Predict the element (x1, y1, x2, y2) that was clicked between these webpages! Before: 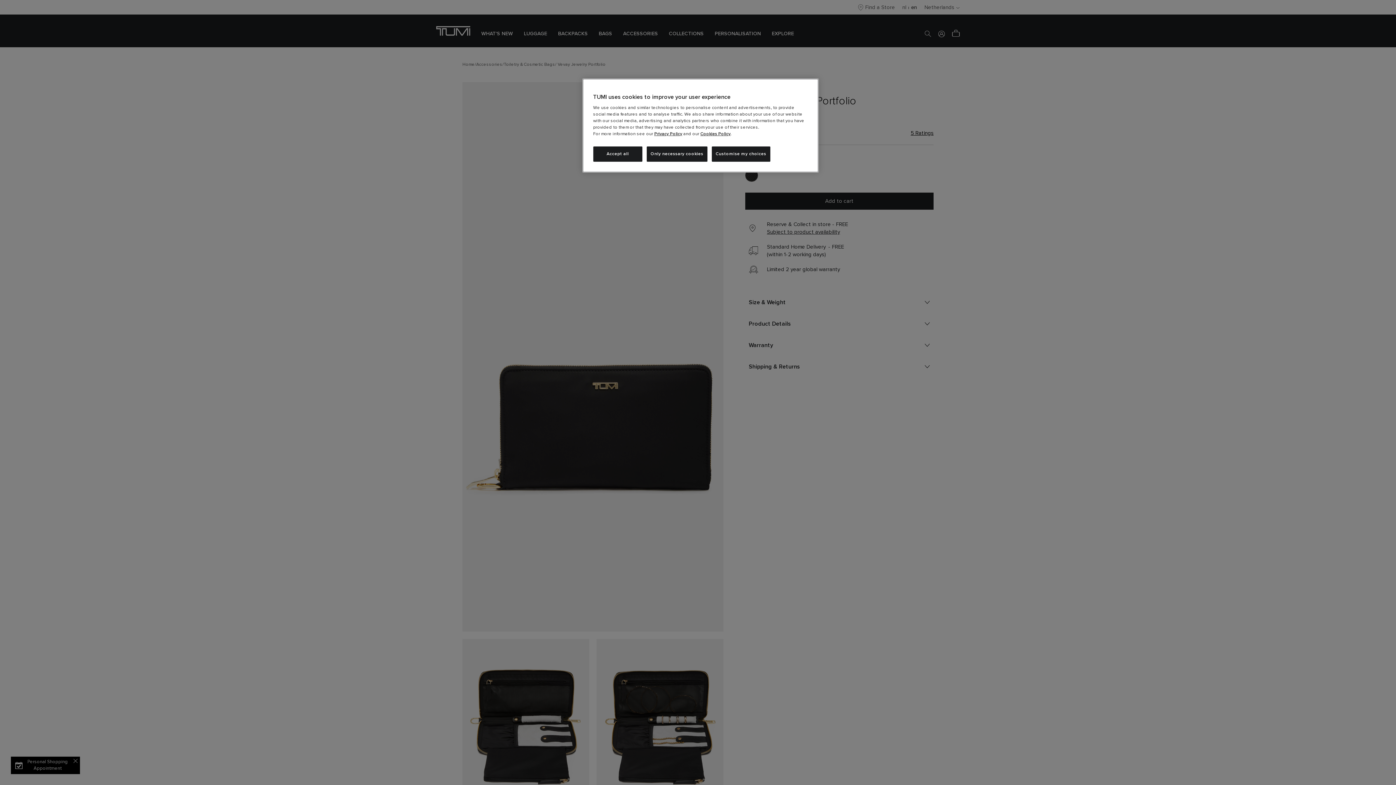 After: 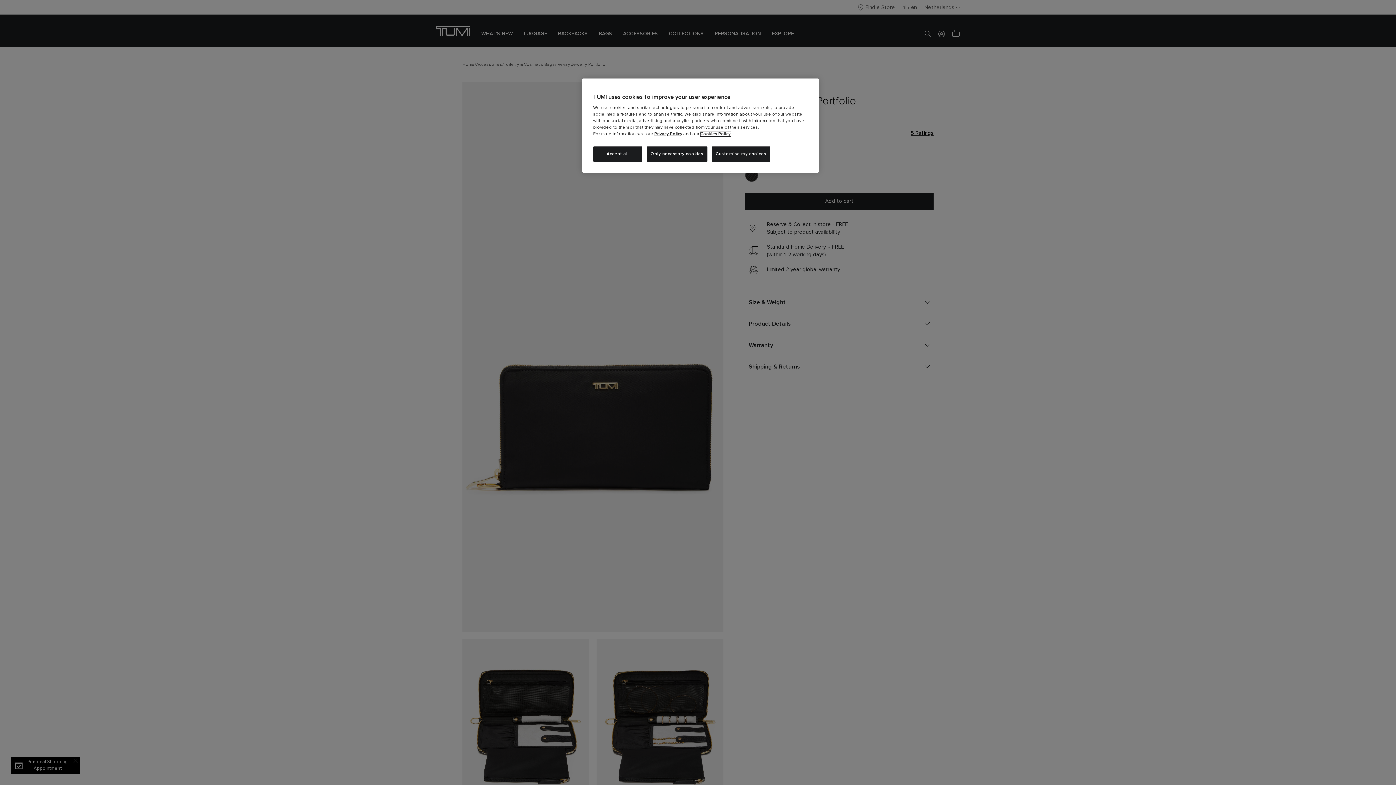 Action: bbox: (700, 132, 730, 136) label: Cookies Policy